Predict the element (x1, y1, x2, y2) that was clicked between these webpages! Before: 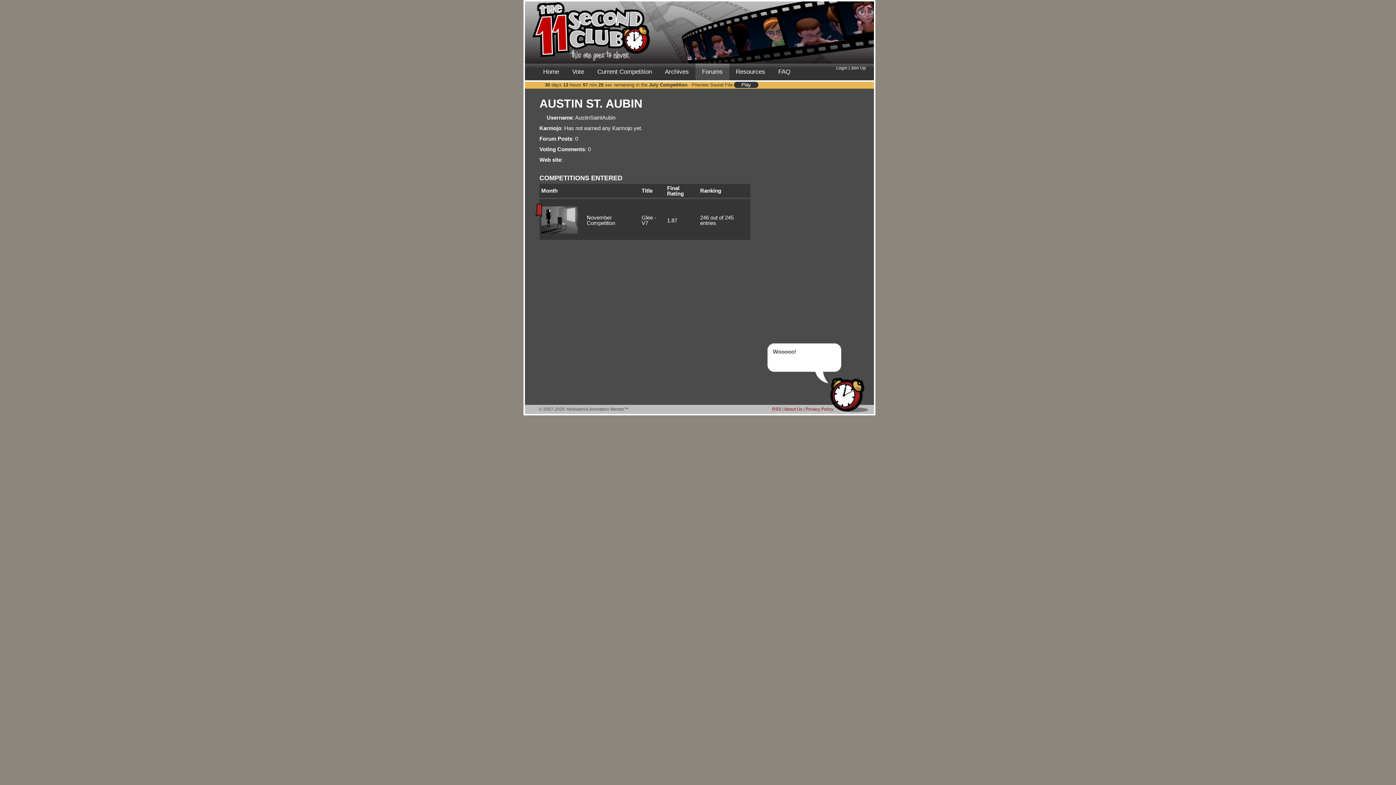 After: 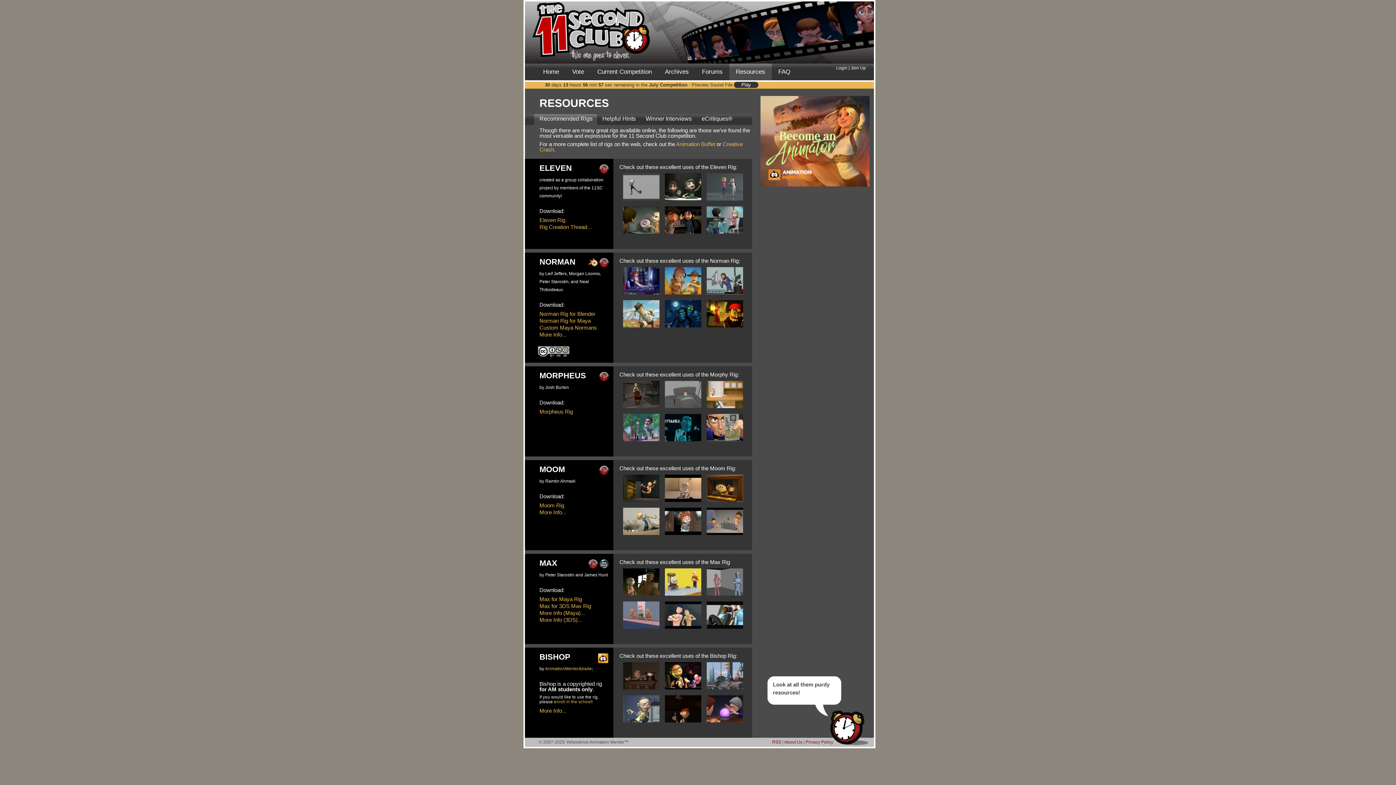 Action: label: Resources bbox: (729, 63, 772, 80)